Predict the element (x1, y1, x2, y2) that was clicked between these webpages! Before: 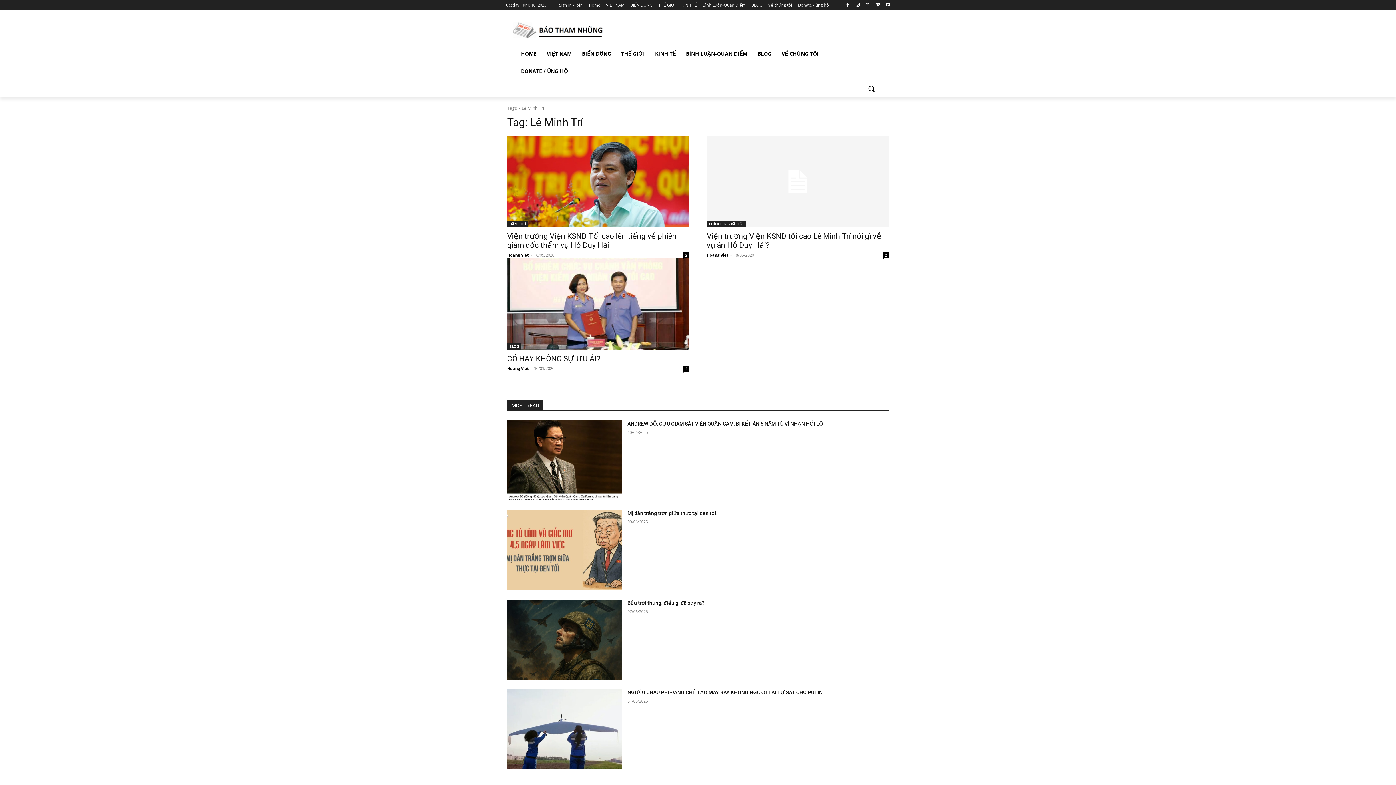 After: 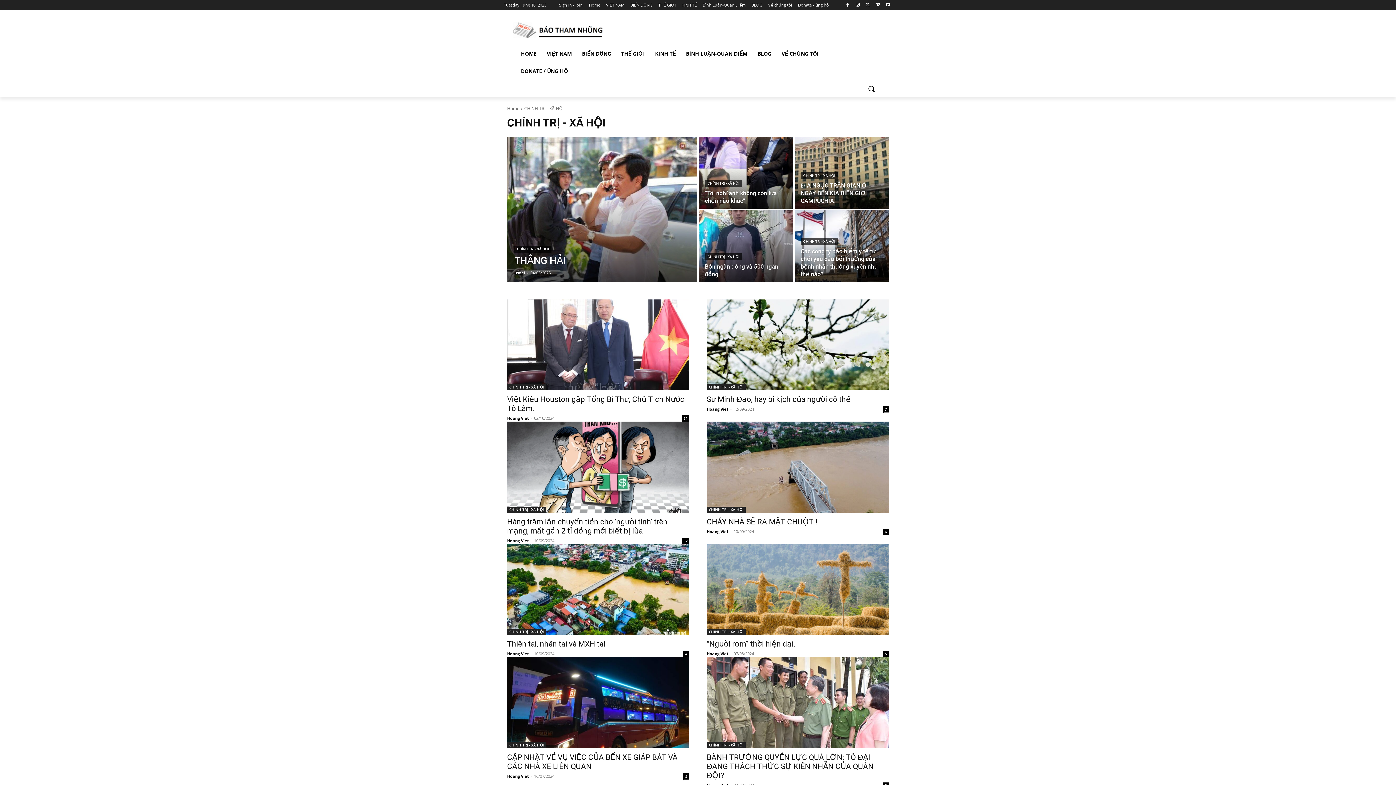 Action: bbox: (706, 221, 745, 227) label: CHÍNH TRỊ - XÃ HỘI